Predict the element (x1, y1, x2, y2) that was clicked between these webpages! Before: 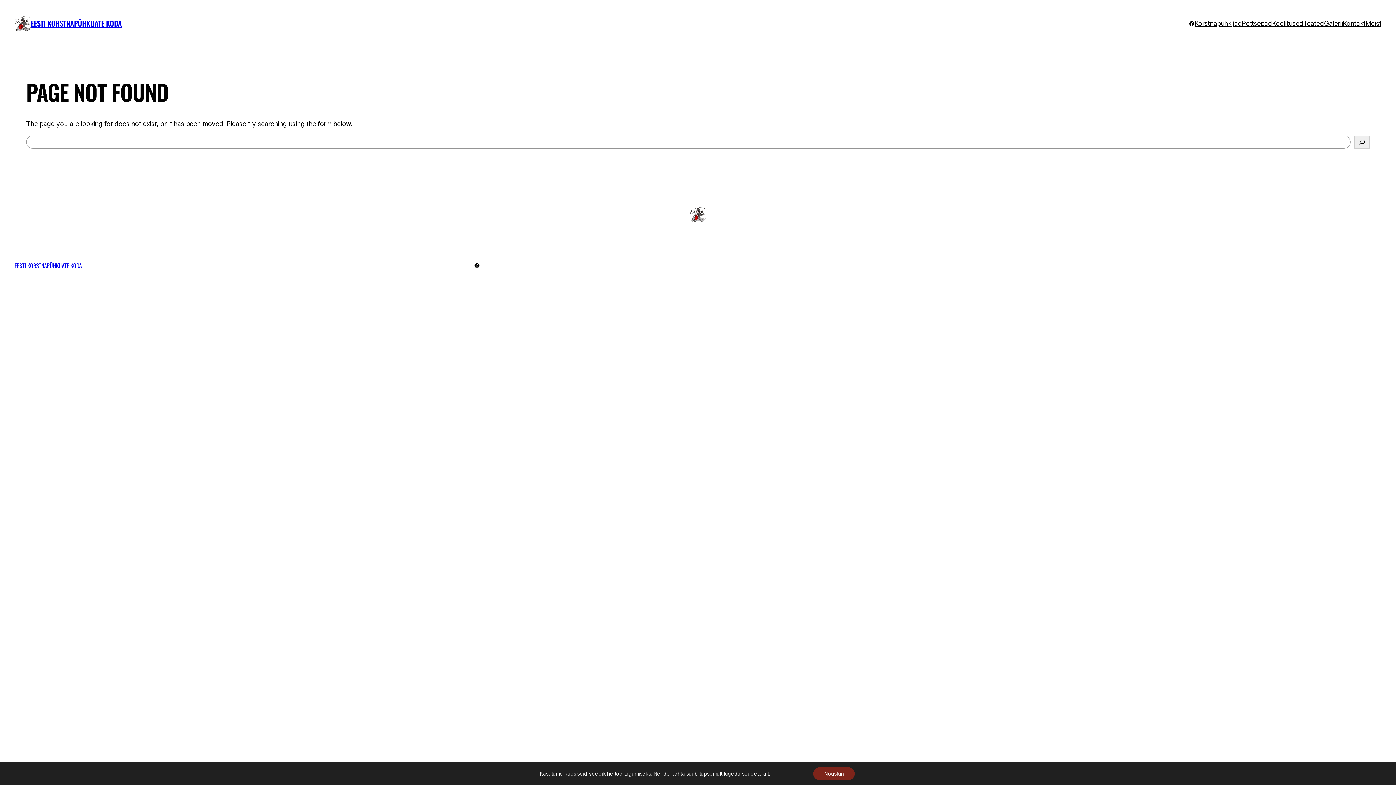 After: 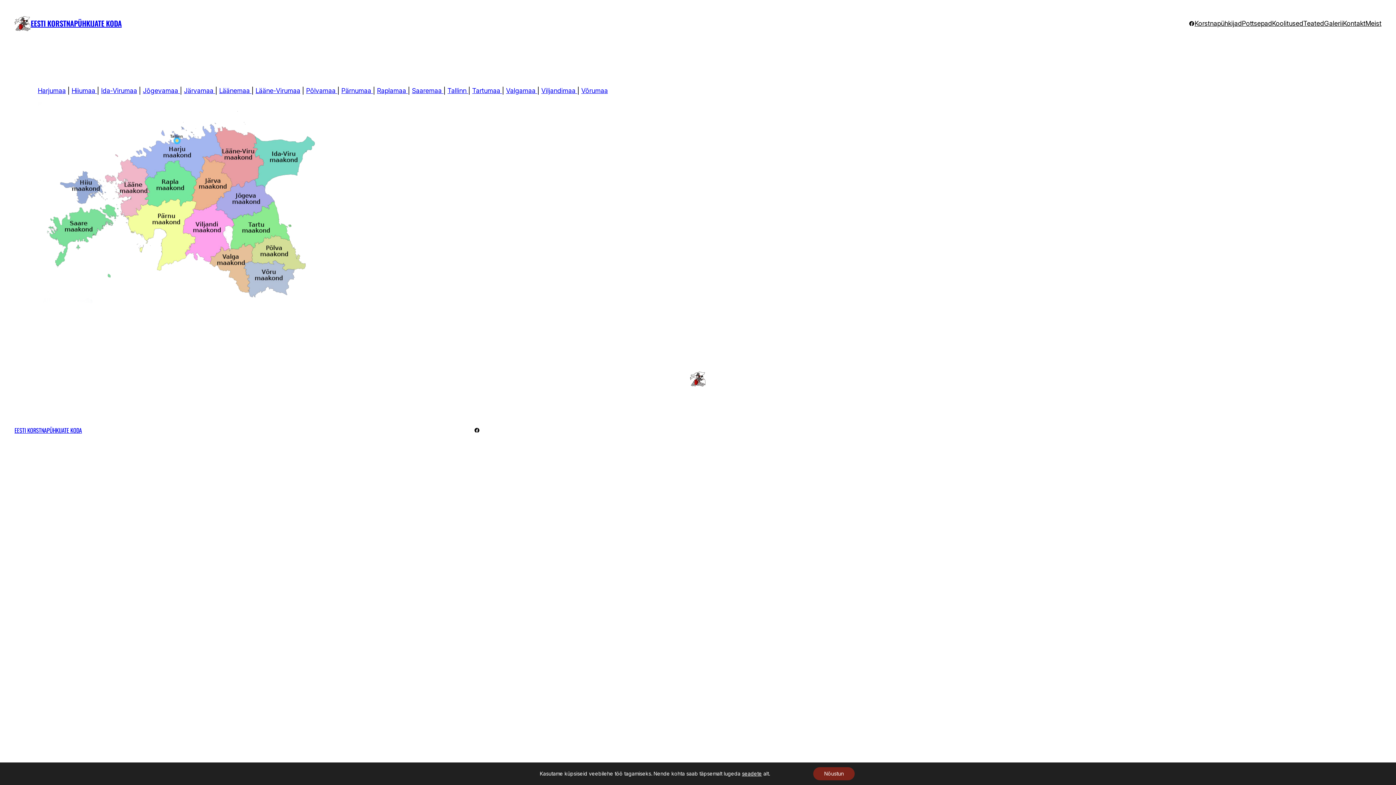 Action: label: Korstnapühkijad bbox: (1194, 18, 1242, 28)